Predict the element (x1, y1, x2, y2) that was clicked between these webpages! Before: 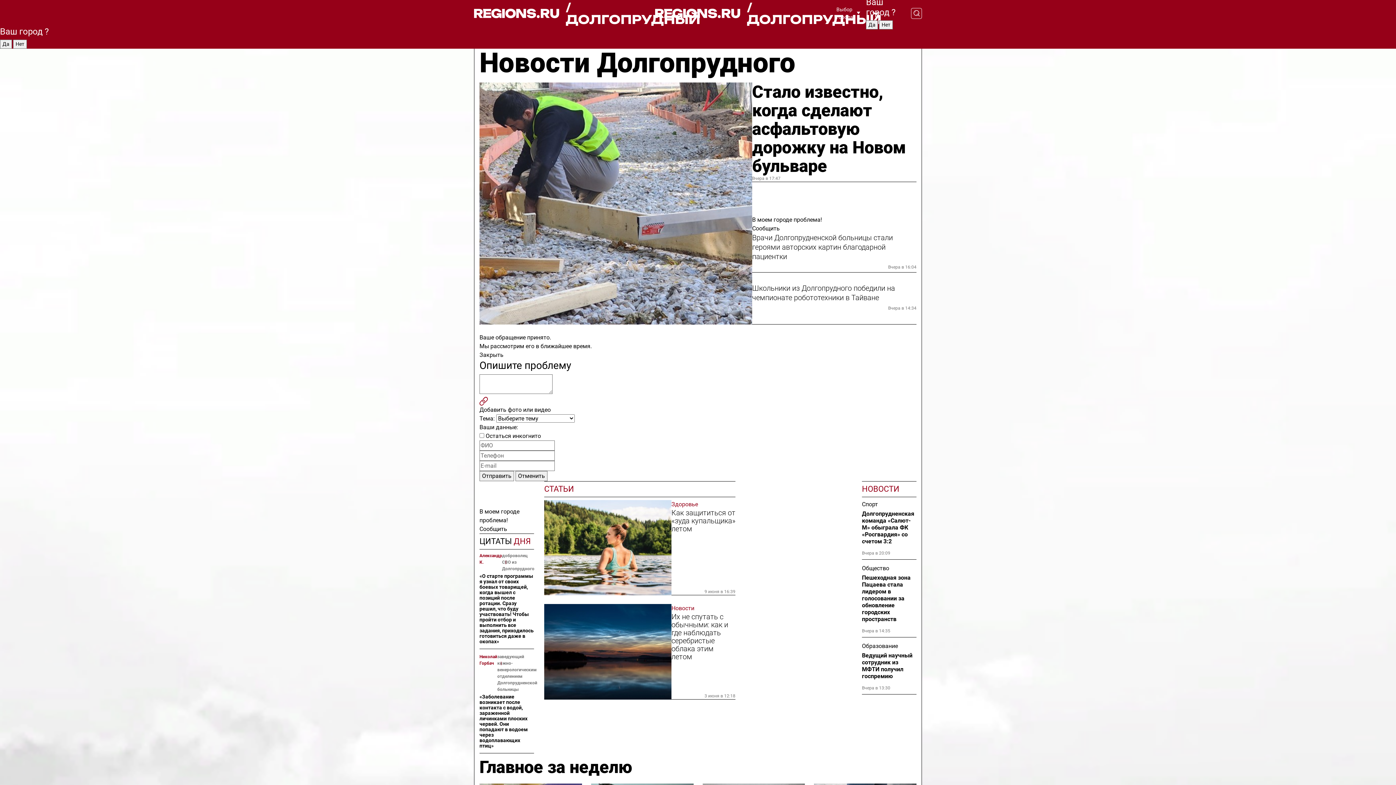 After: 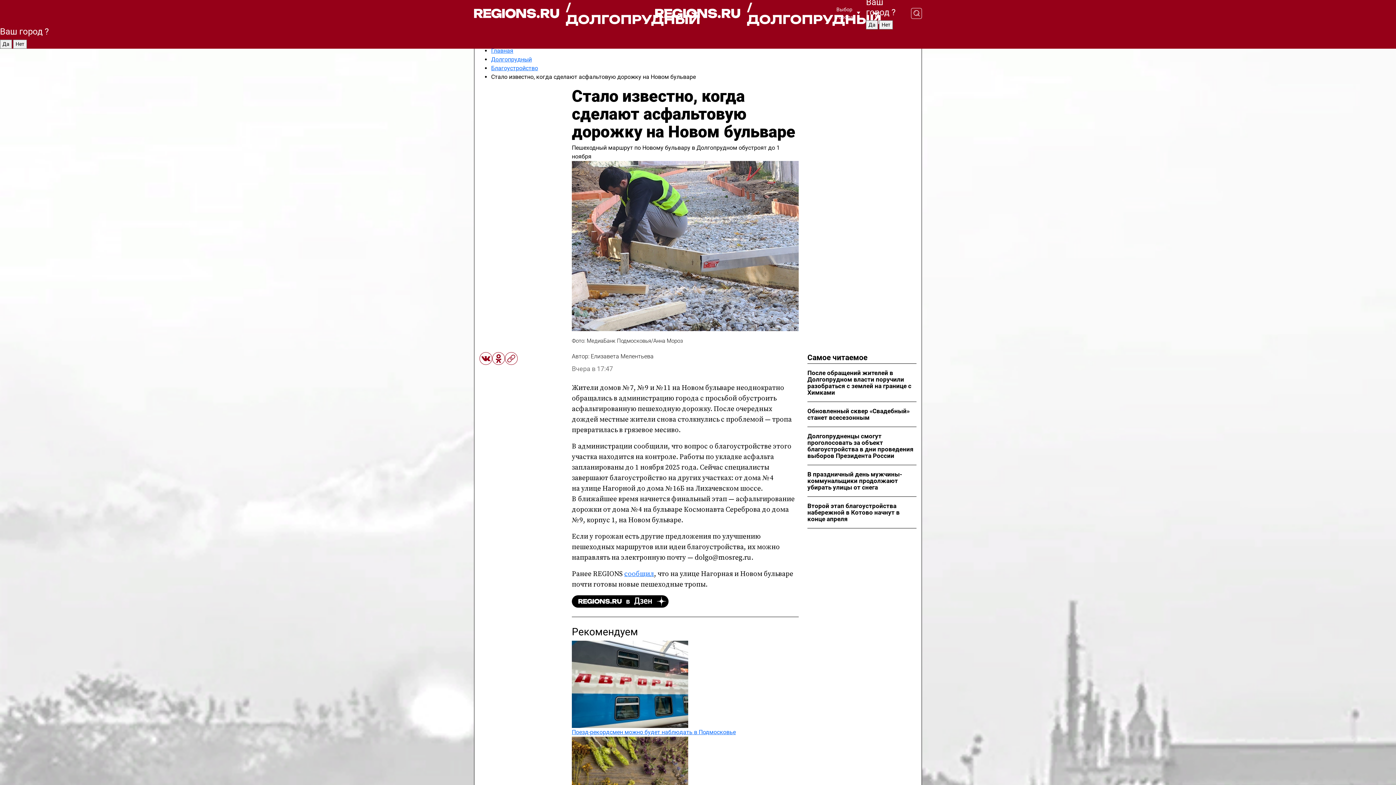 Action: label: Стало известно, когда сделают асфальтовую дорожку на Новом бульваре bbox: (752, 82, 916, 175)